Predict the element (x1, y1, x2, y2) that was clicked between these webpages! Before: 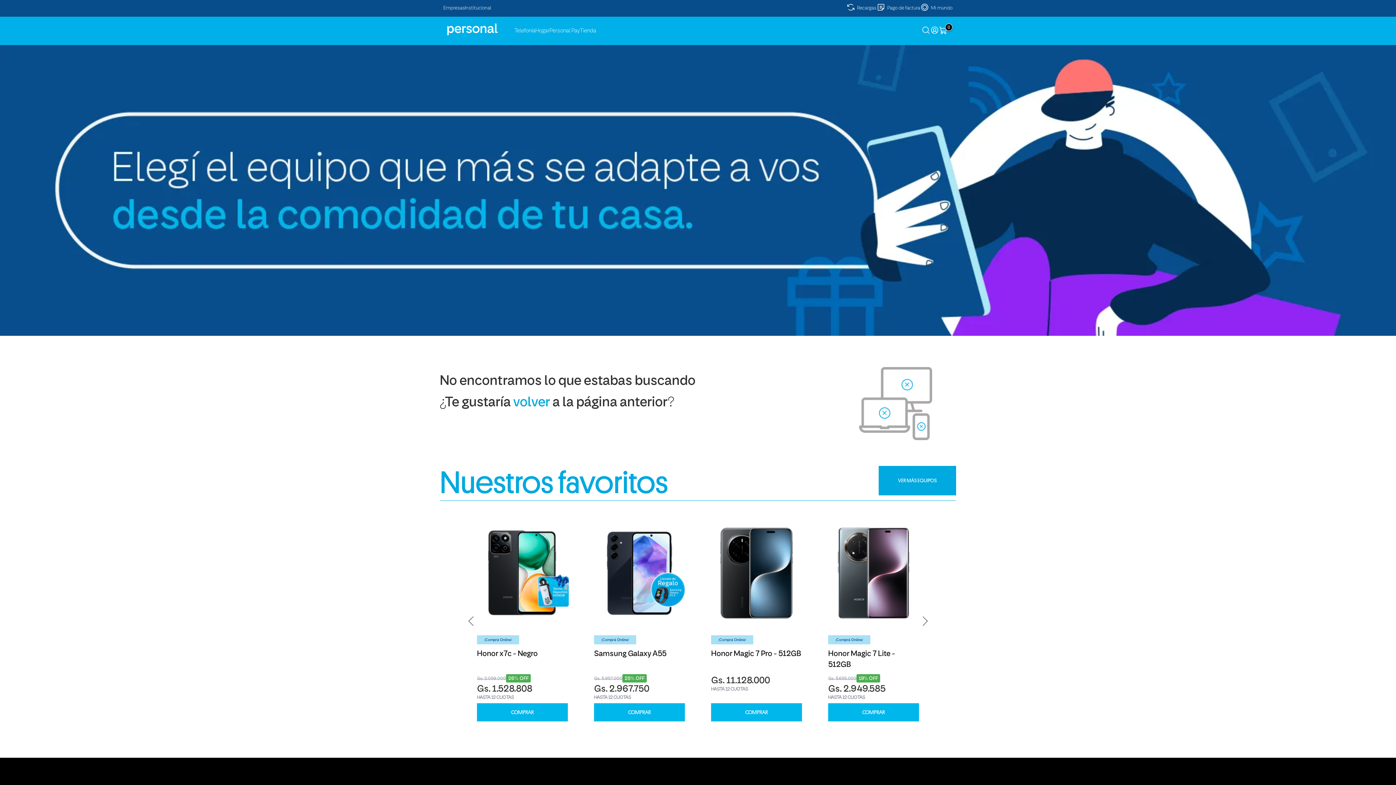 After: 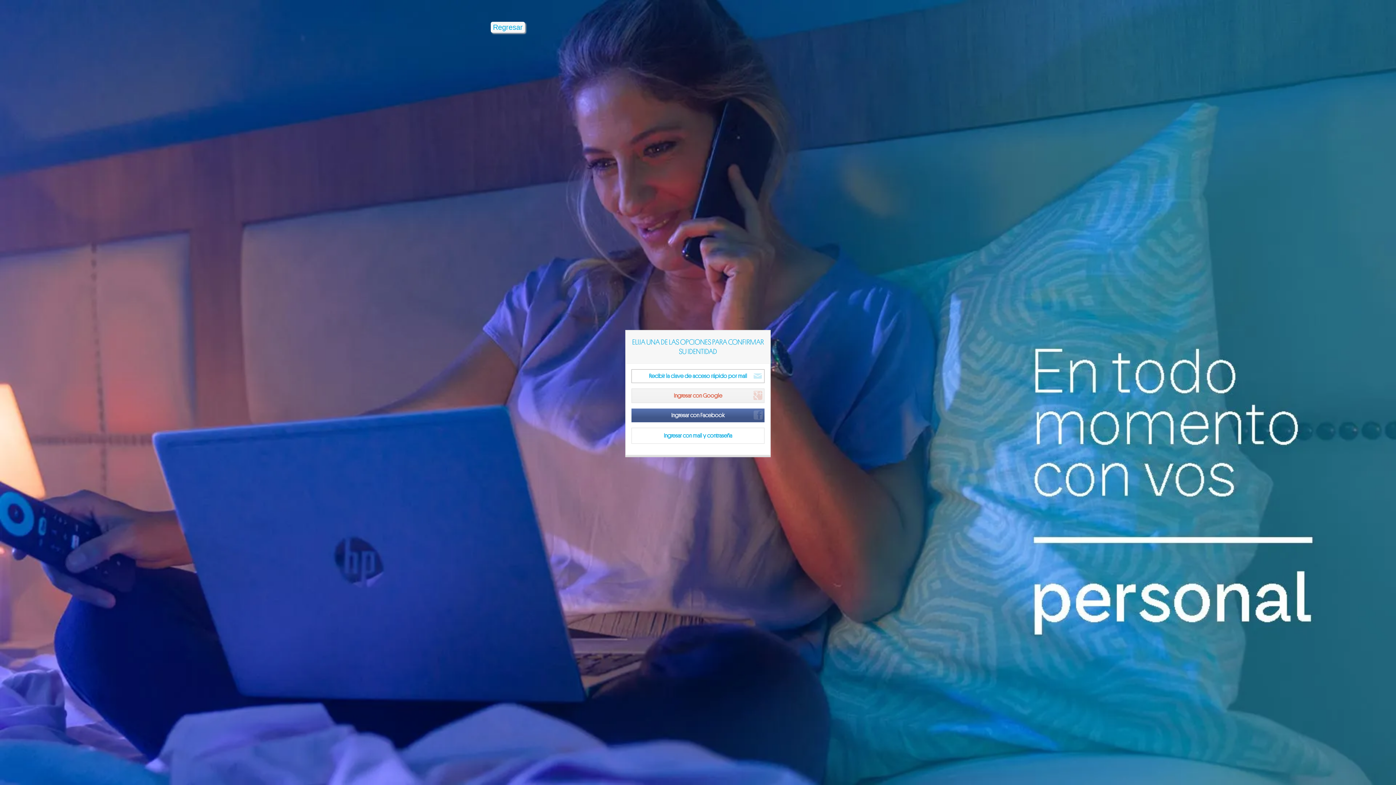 Action: bbox: (930, 30, 939, 35)